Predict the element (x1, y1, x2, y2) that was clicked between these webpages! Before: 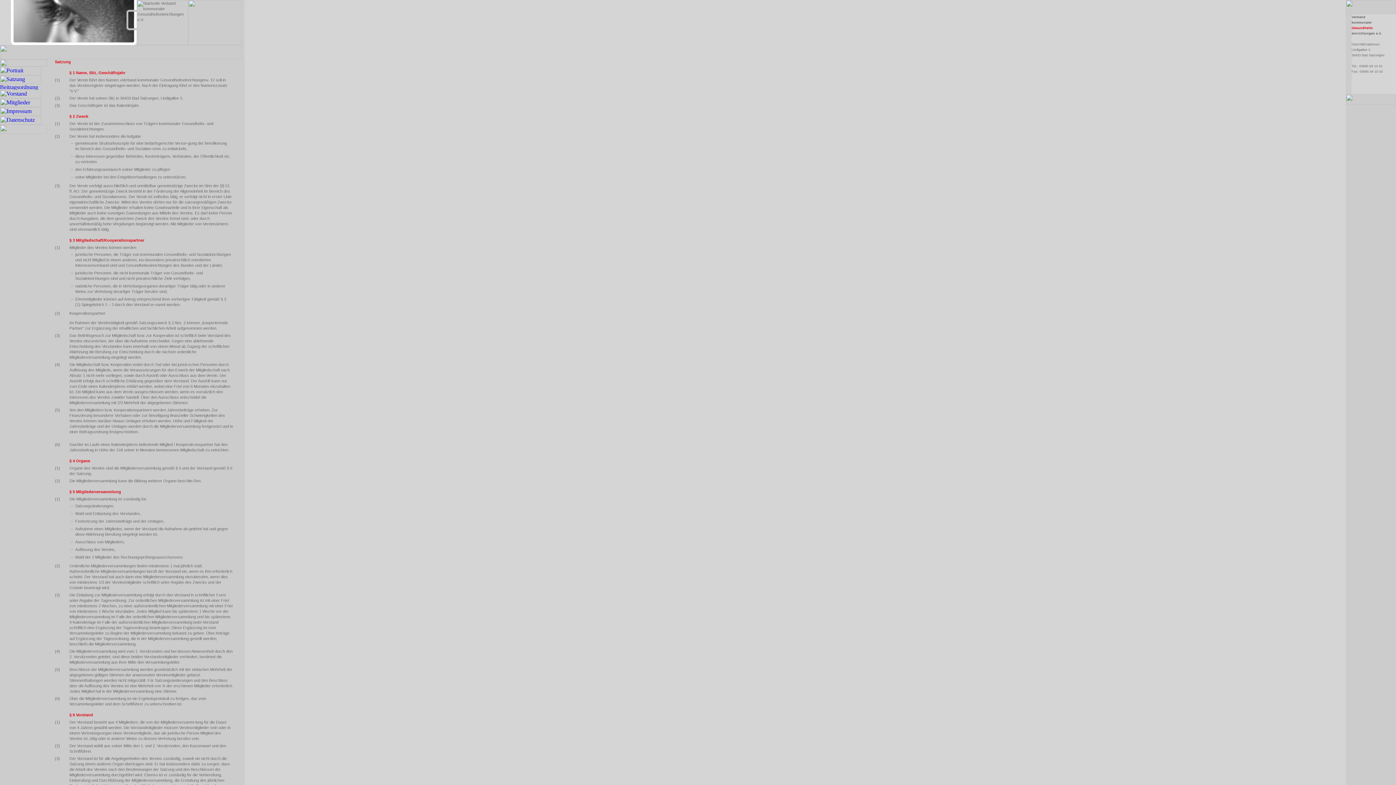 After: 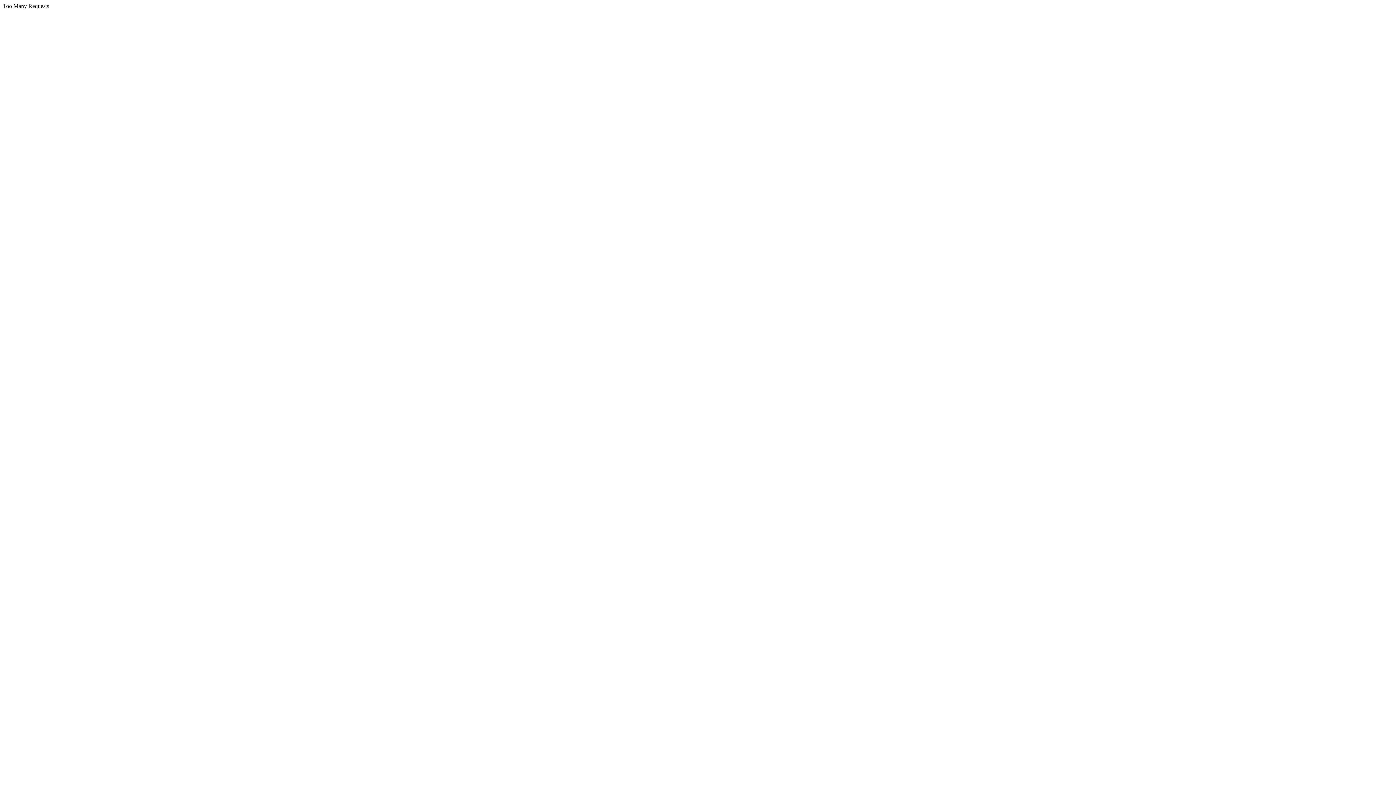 Action: bbox: (0, 102, 41, 108)